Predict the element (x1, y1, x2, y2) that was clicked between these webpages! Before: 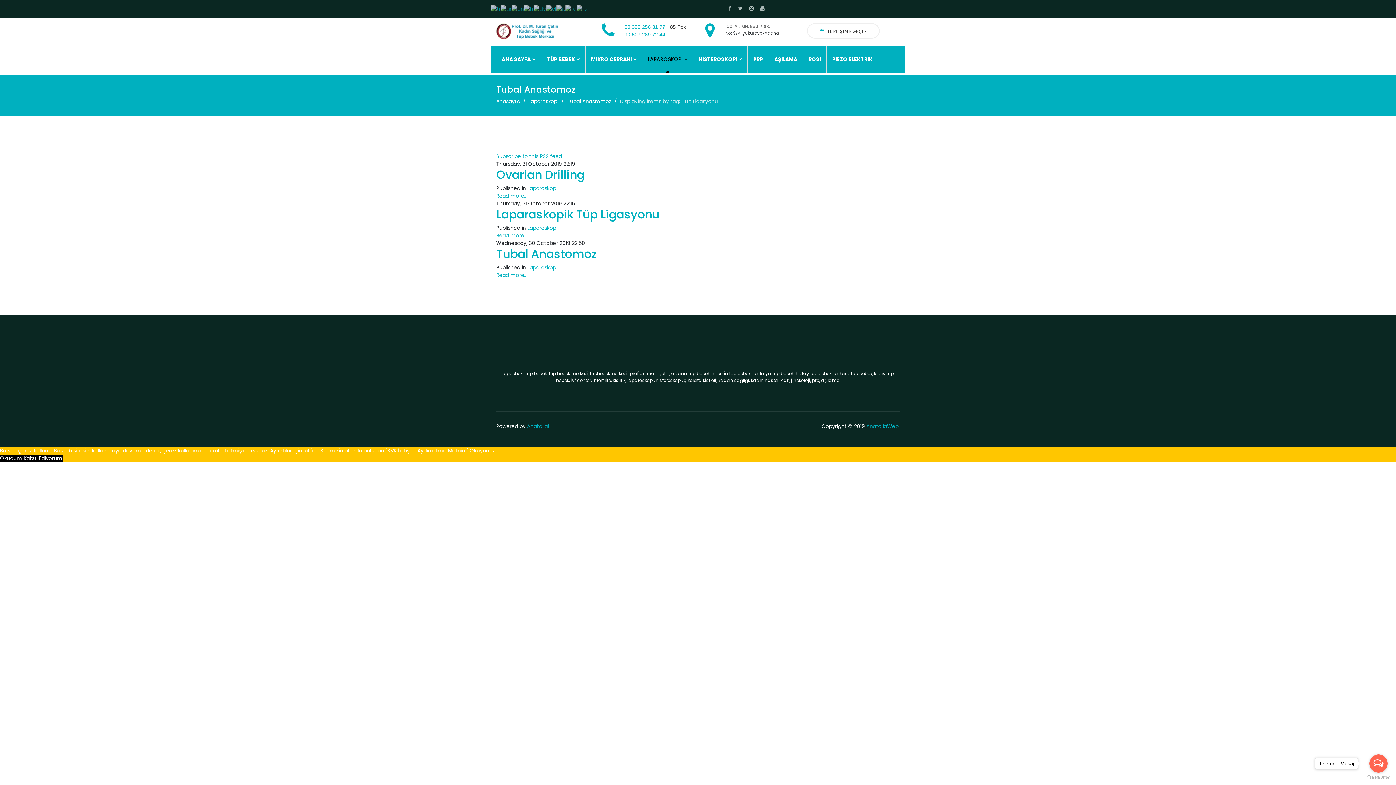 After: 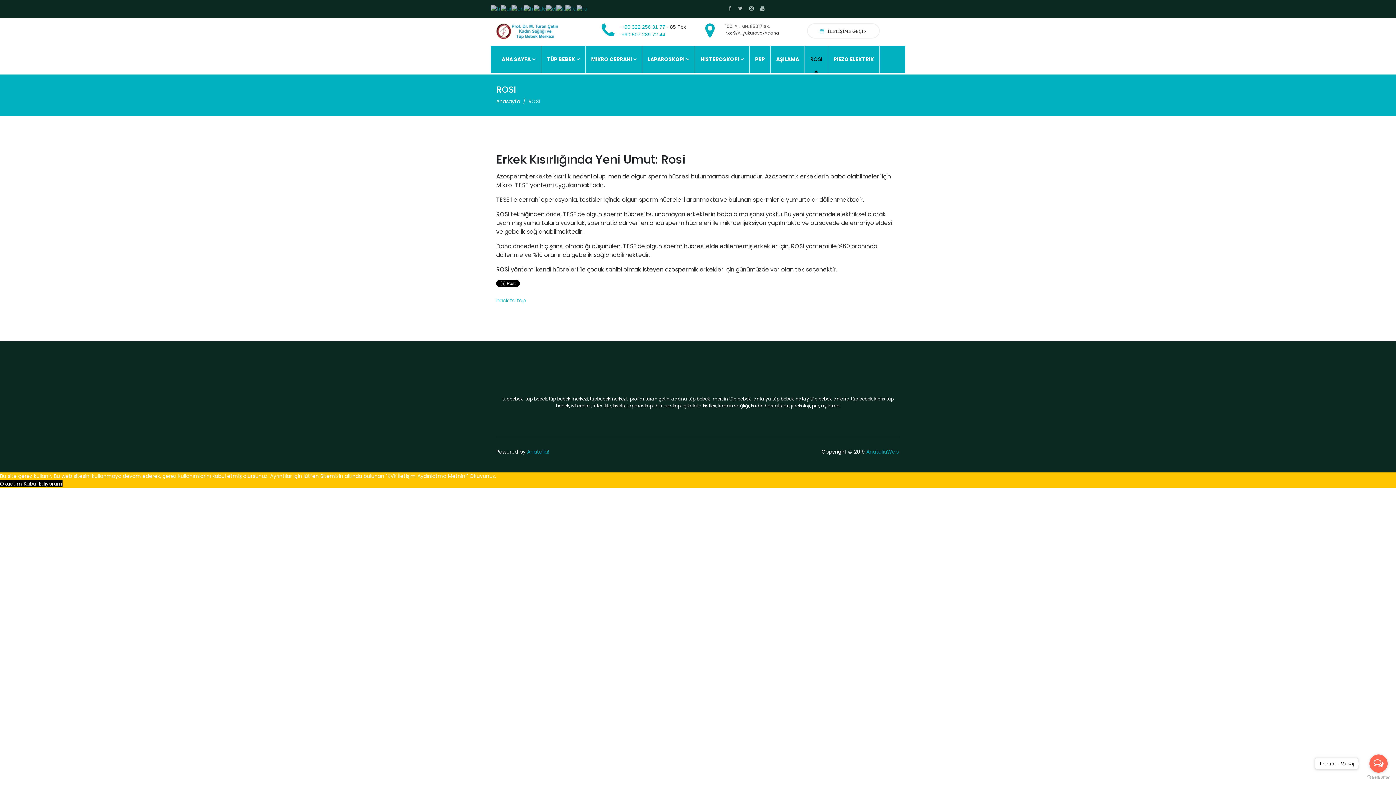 Action: label: ROSI bbox: (803, 46, 826, 72)